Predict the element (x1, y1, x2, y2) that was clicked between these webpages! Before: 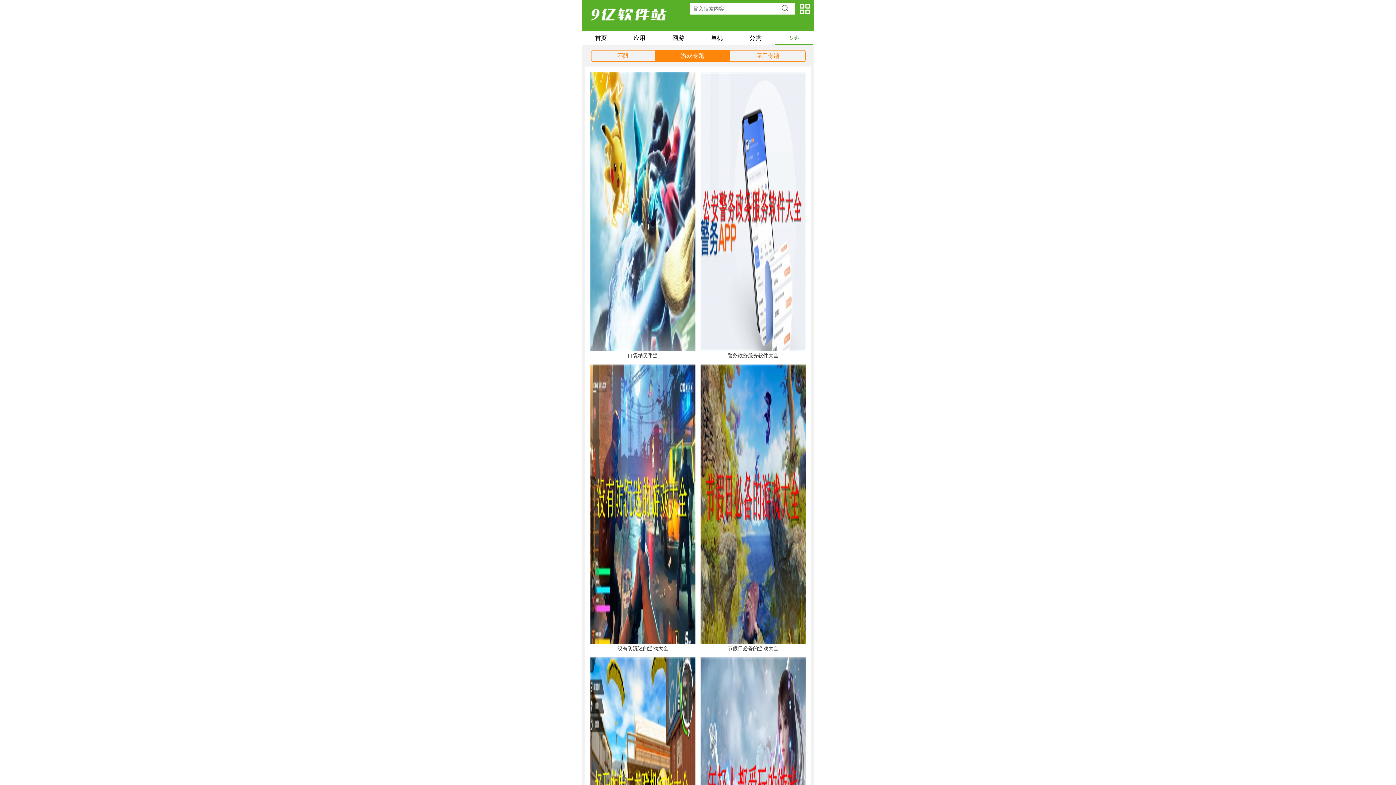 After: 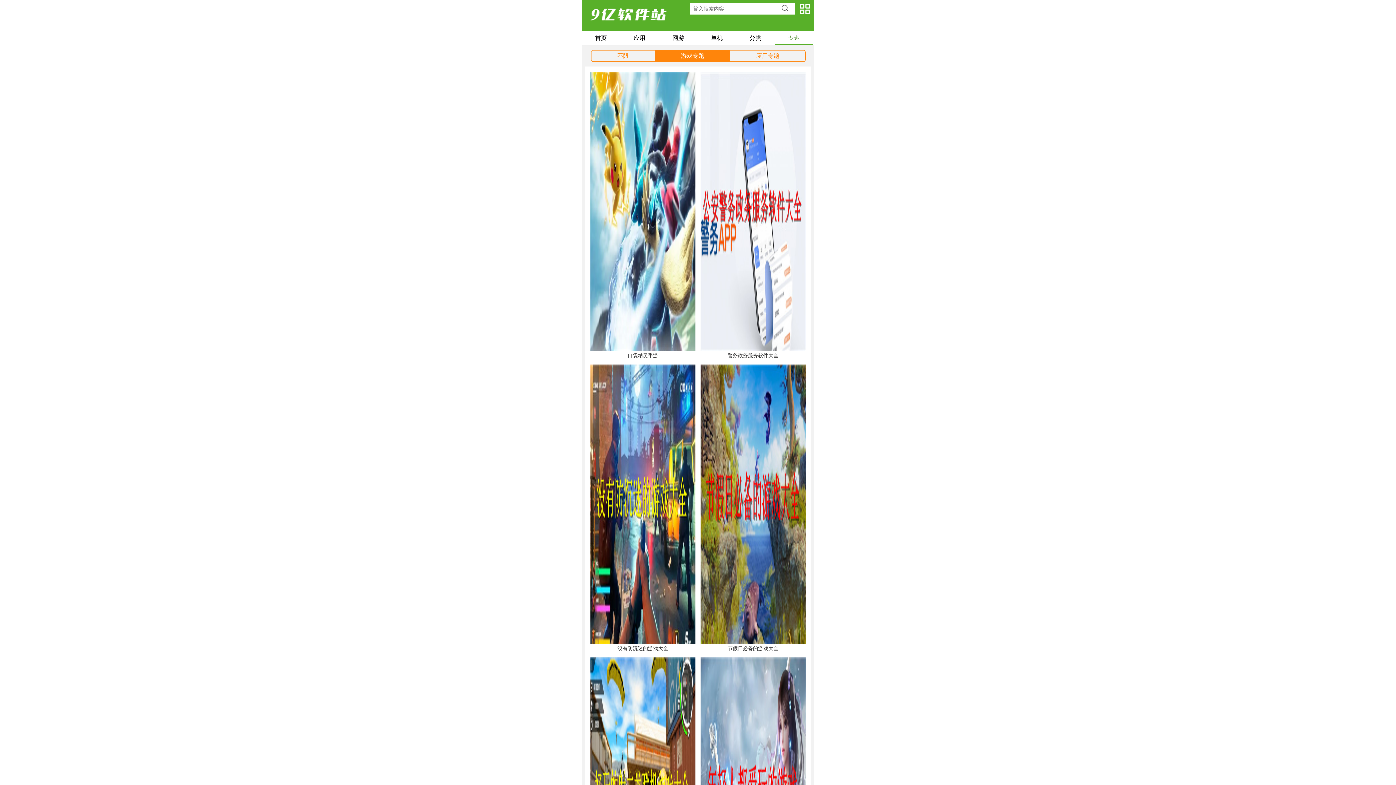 Action: bbox: (779, 2, 795, 14) label: 搜索